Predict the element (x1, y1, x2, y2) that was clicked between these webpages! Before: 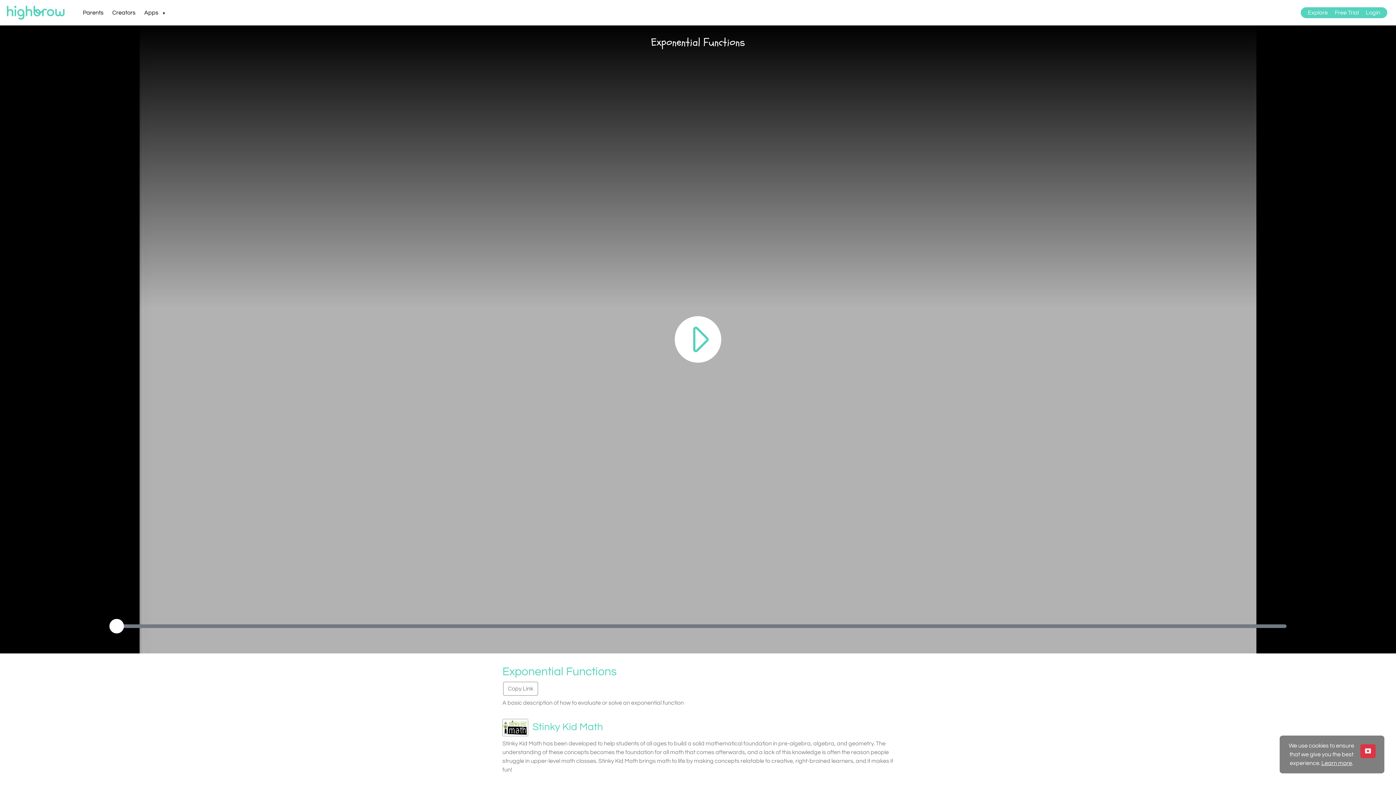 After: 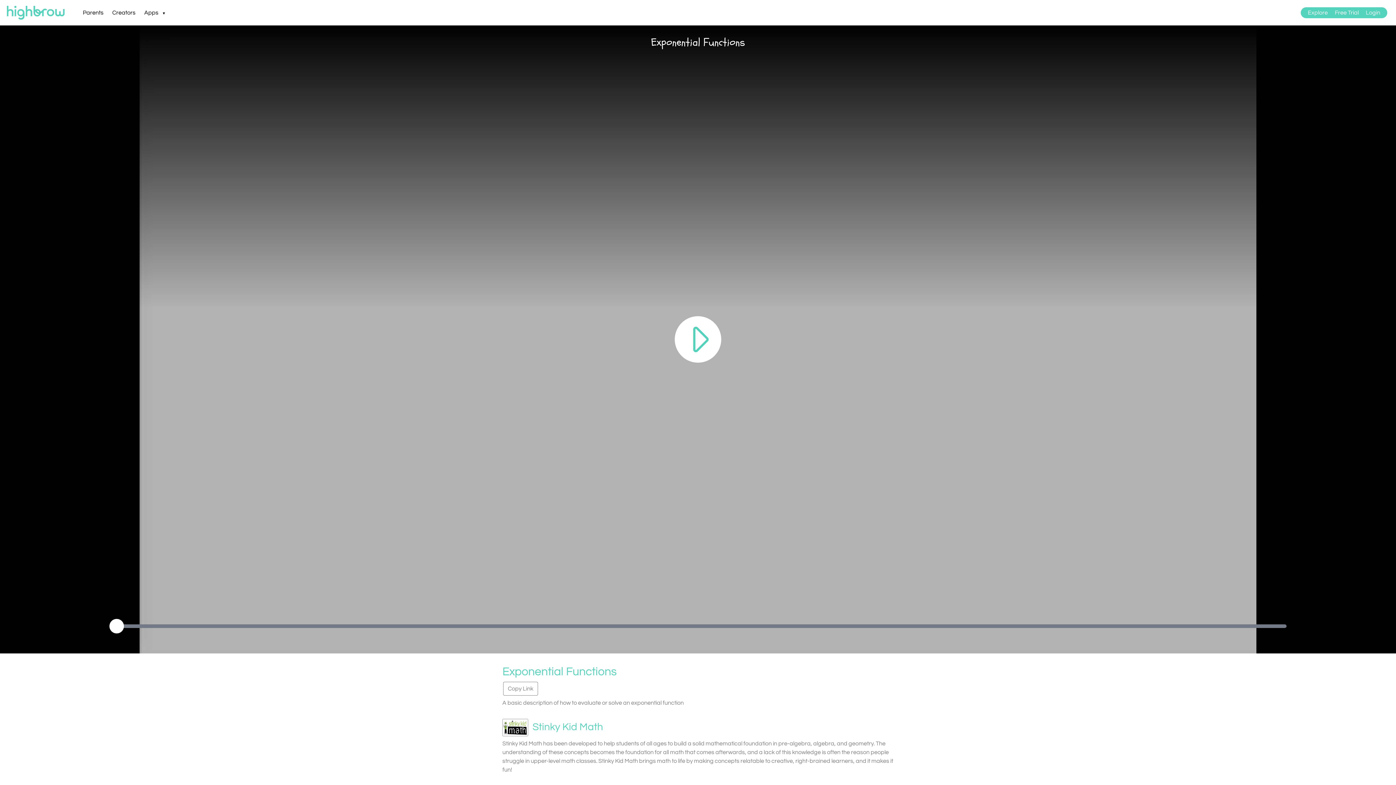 Action: bbox: (1360, 744, 1376, 758)